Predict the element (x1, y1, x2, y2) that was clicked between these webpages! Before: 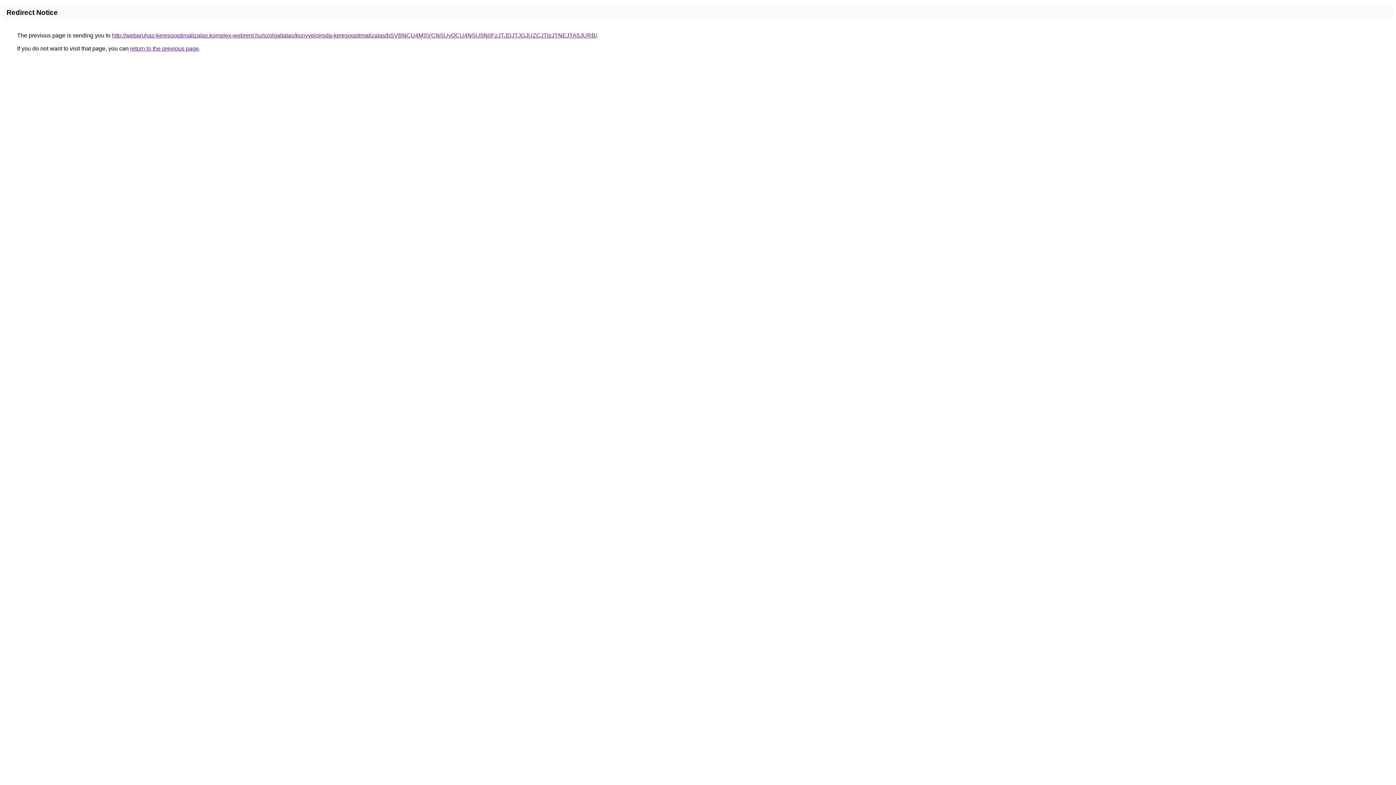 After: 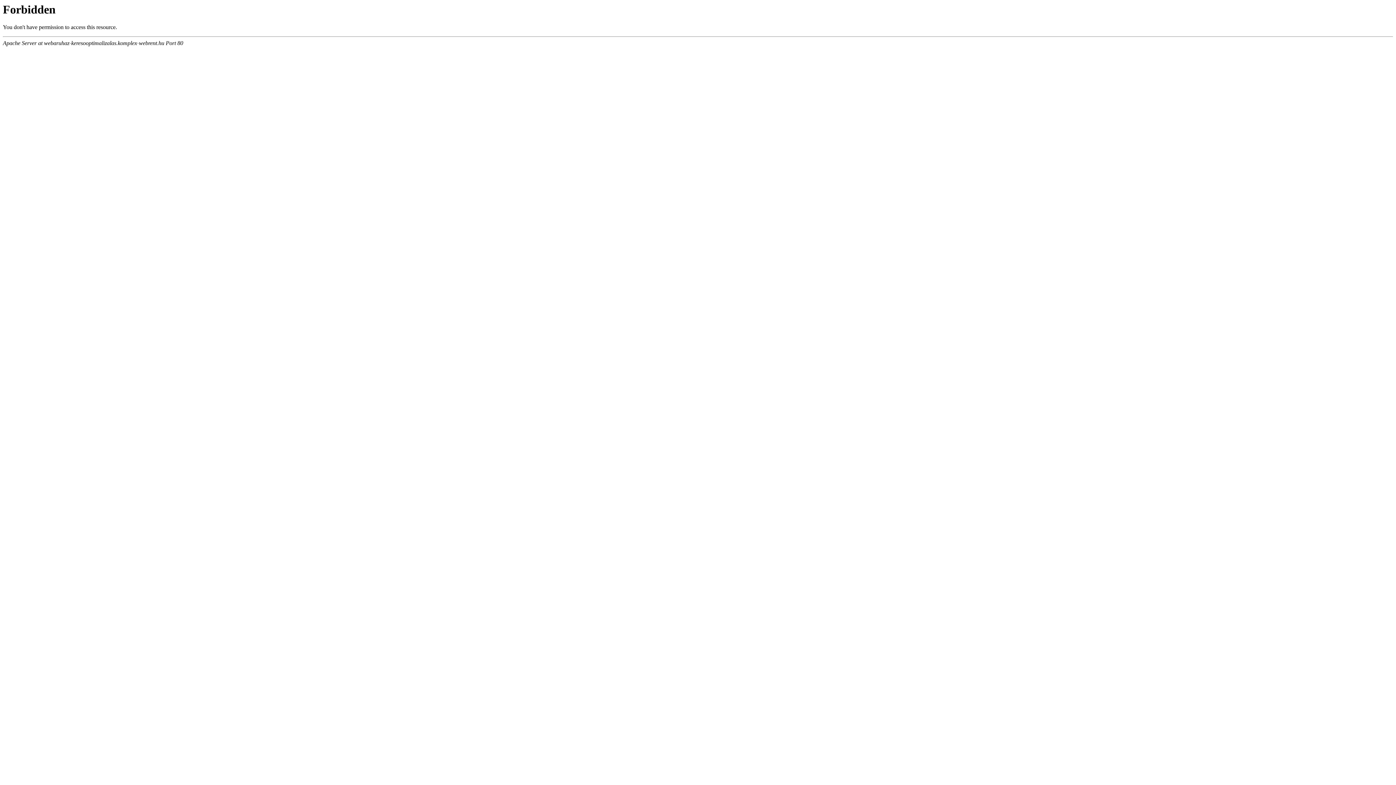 Action: label: http://webaruhaz-keresooptimalizalas.komplex-webrent.hu/szolgaltatas/konyveloiroda-keresooptimalizalas/bSVBNCU4MSVCNSUyOCU4NSU5N0FzJTJDJTJGJUZCJTIzJTNEJTA5JURB/ bbox: (112, 32, 597, 38)